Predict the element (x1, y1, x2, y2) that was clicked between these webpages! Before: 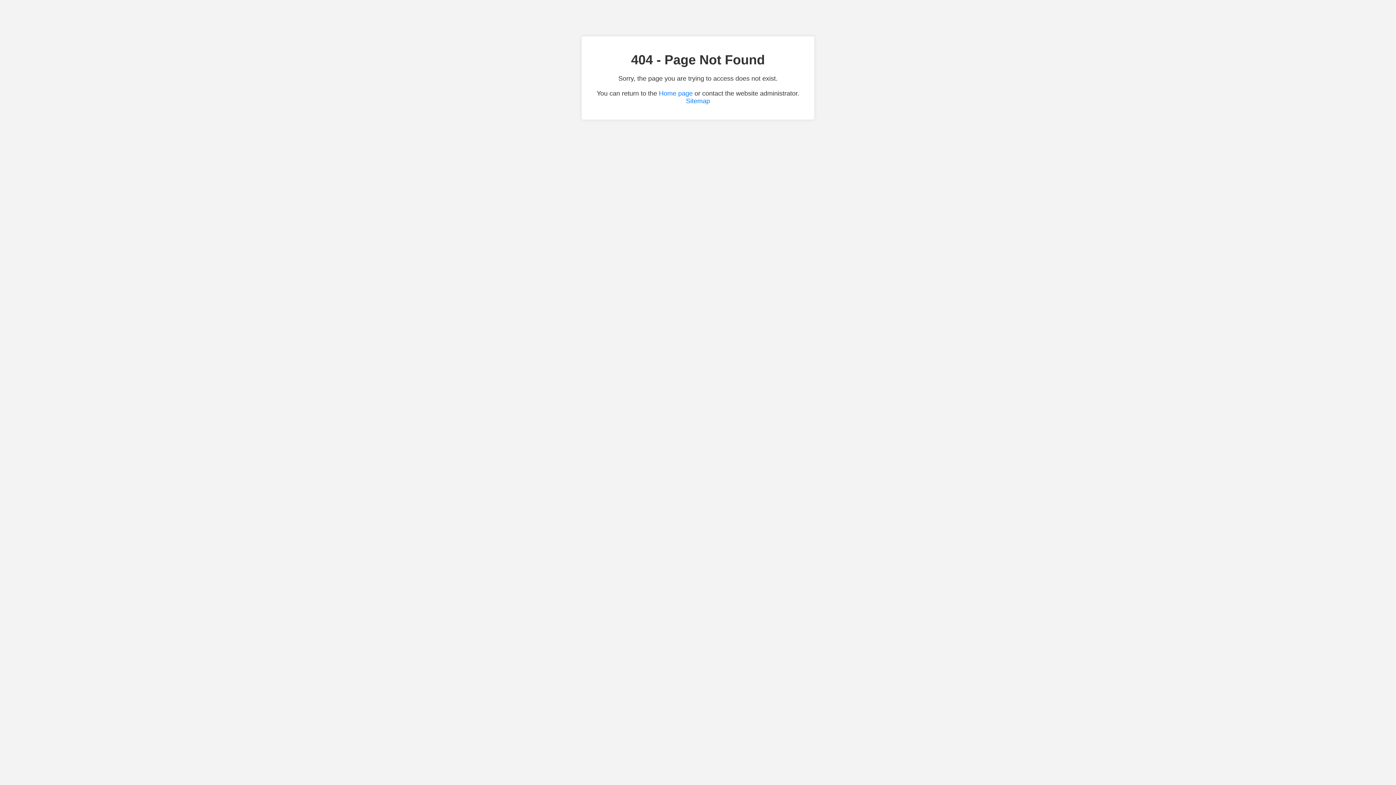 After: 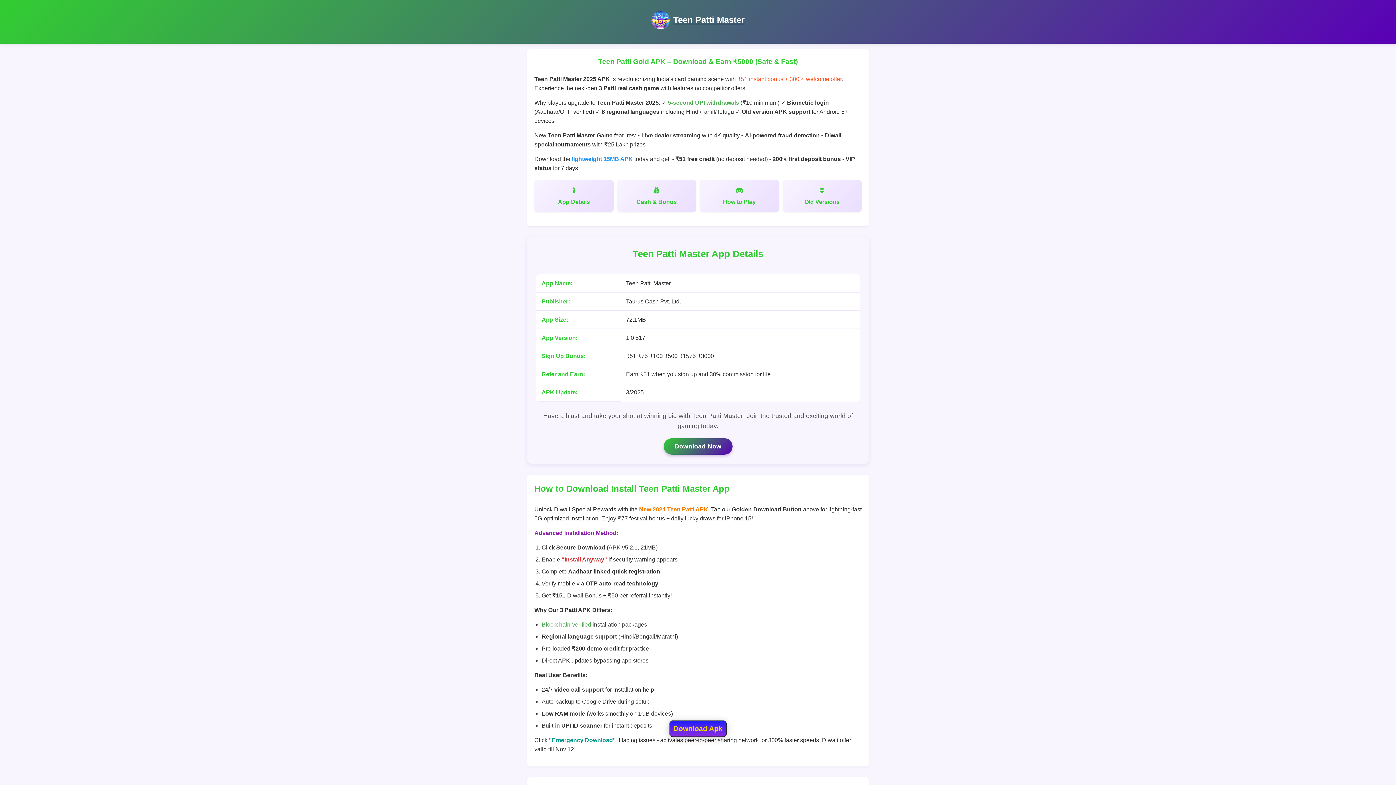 Action: label: Home page bbox: (659, 89, 692, 97)